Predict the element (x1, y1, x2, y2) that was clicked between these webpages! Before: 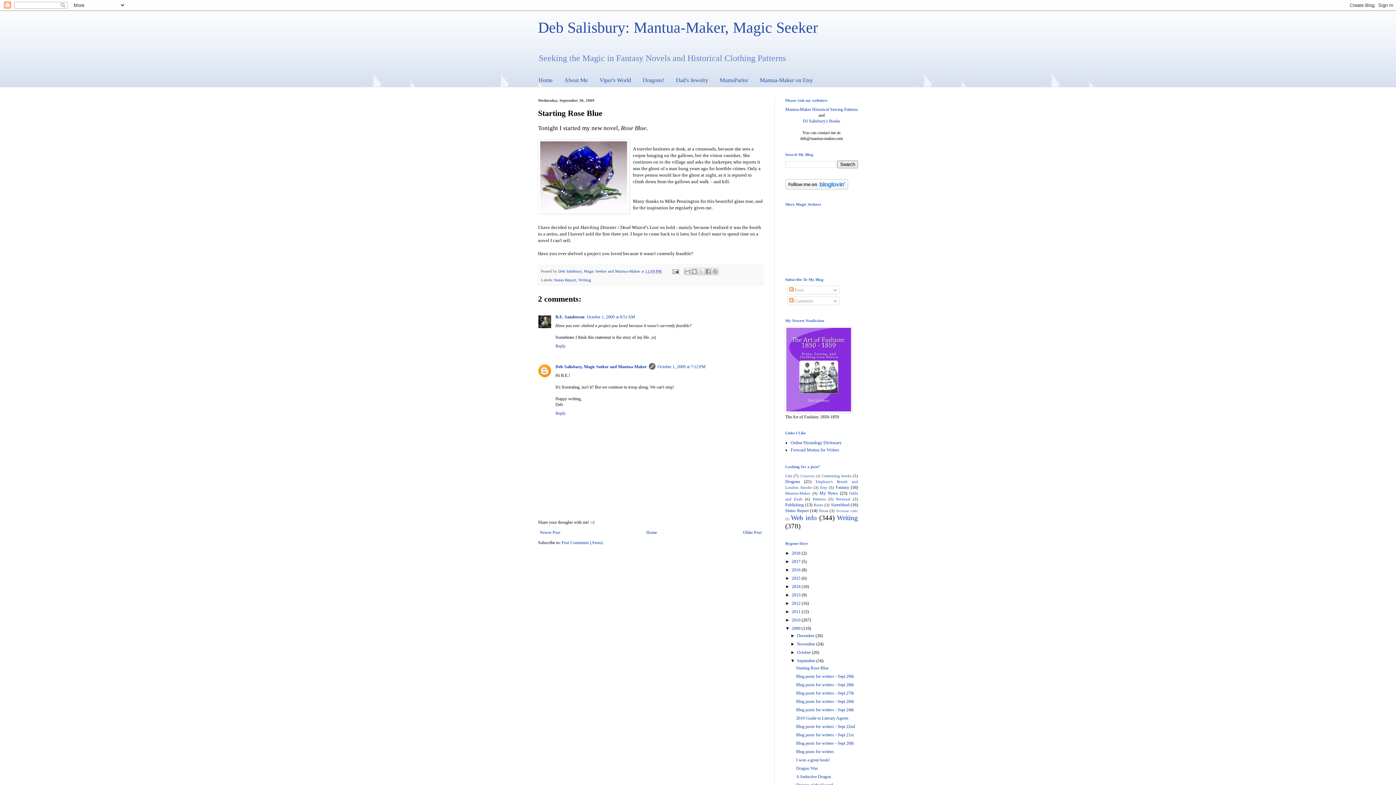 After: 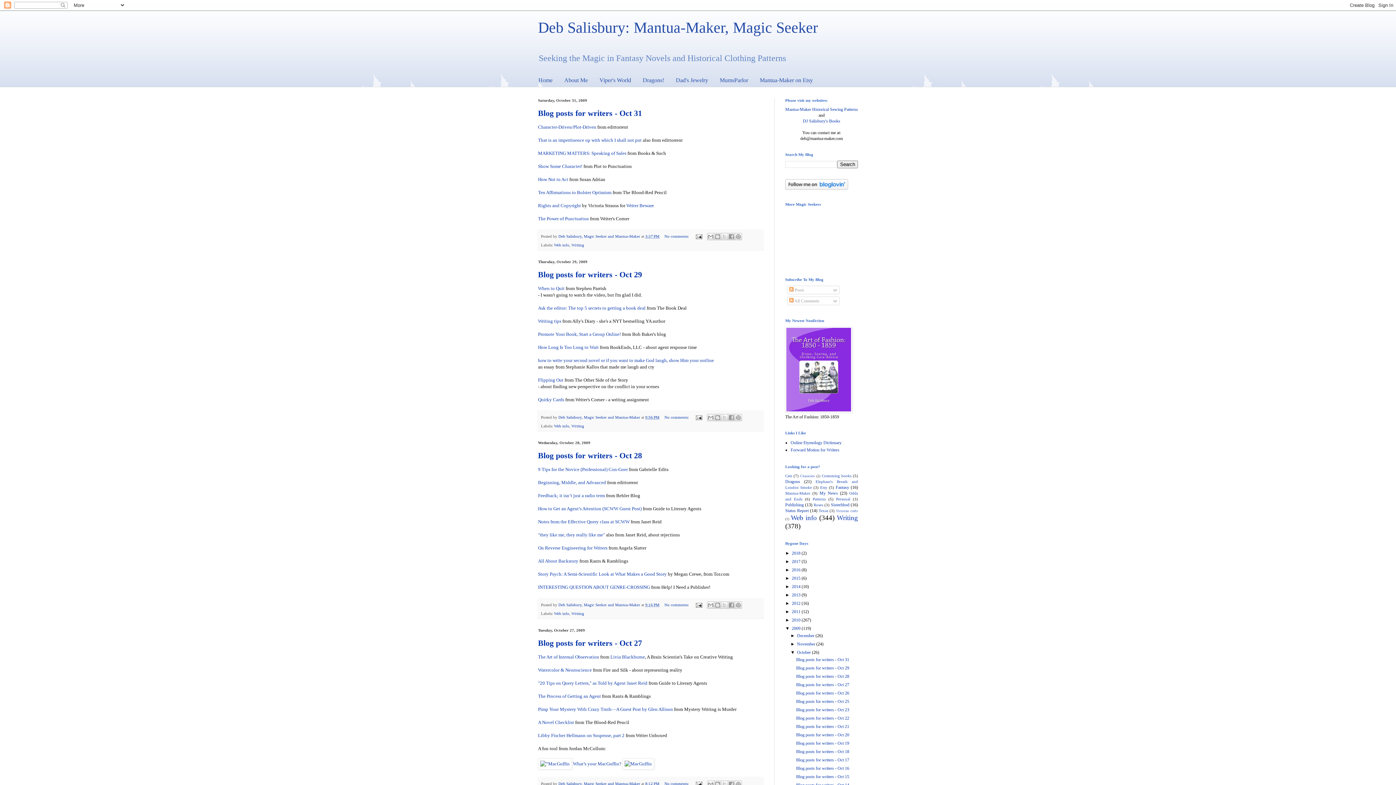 Action: bbox: (797, 650, 812, 655) label: October 